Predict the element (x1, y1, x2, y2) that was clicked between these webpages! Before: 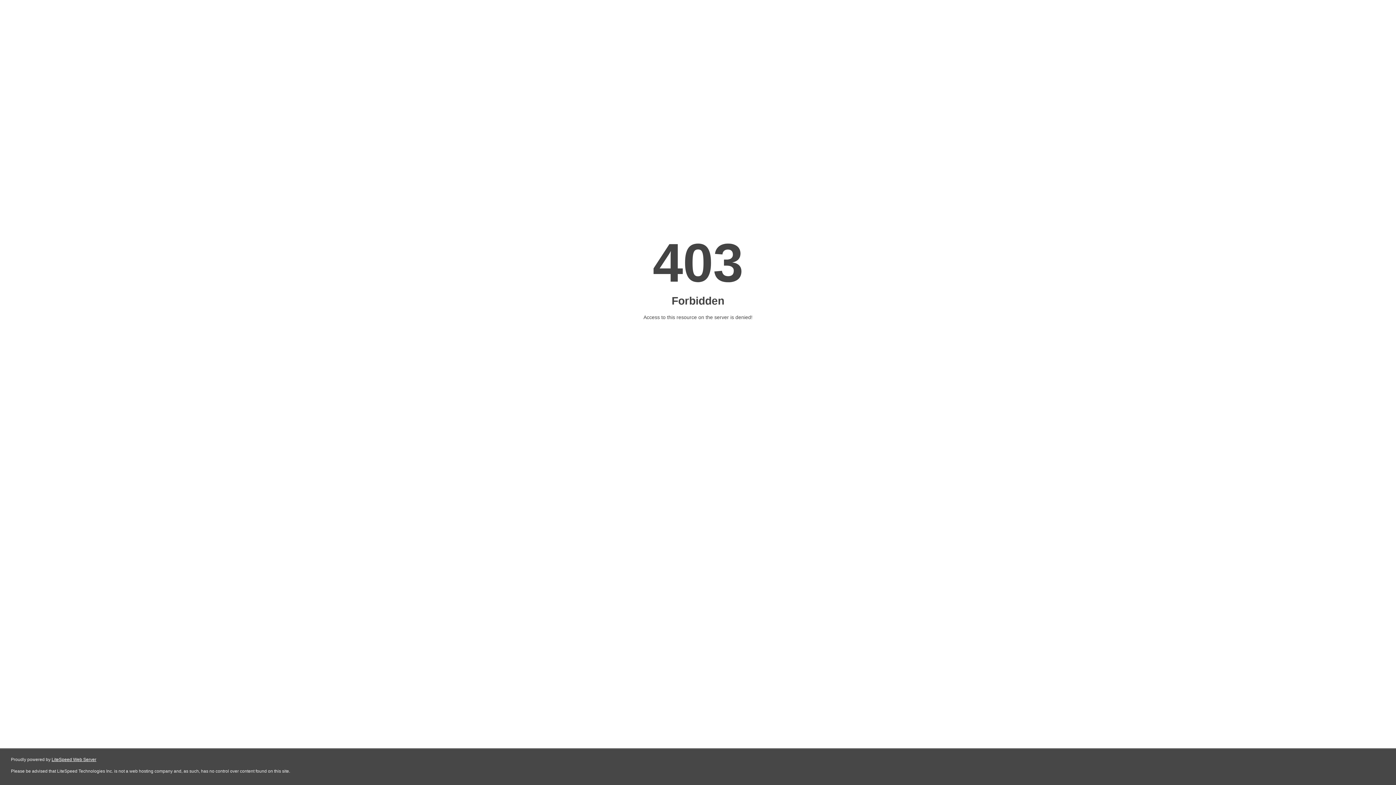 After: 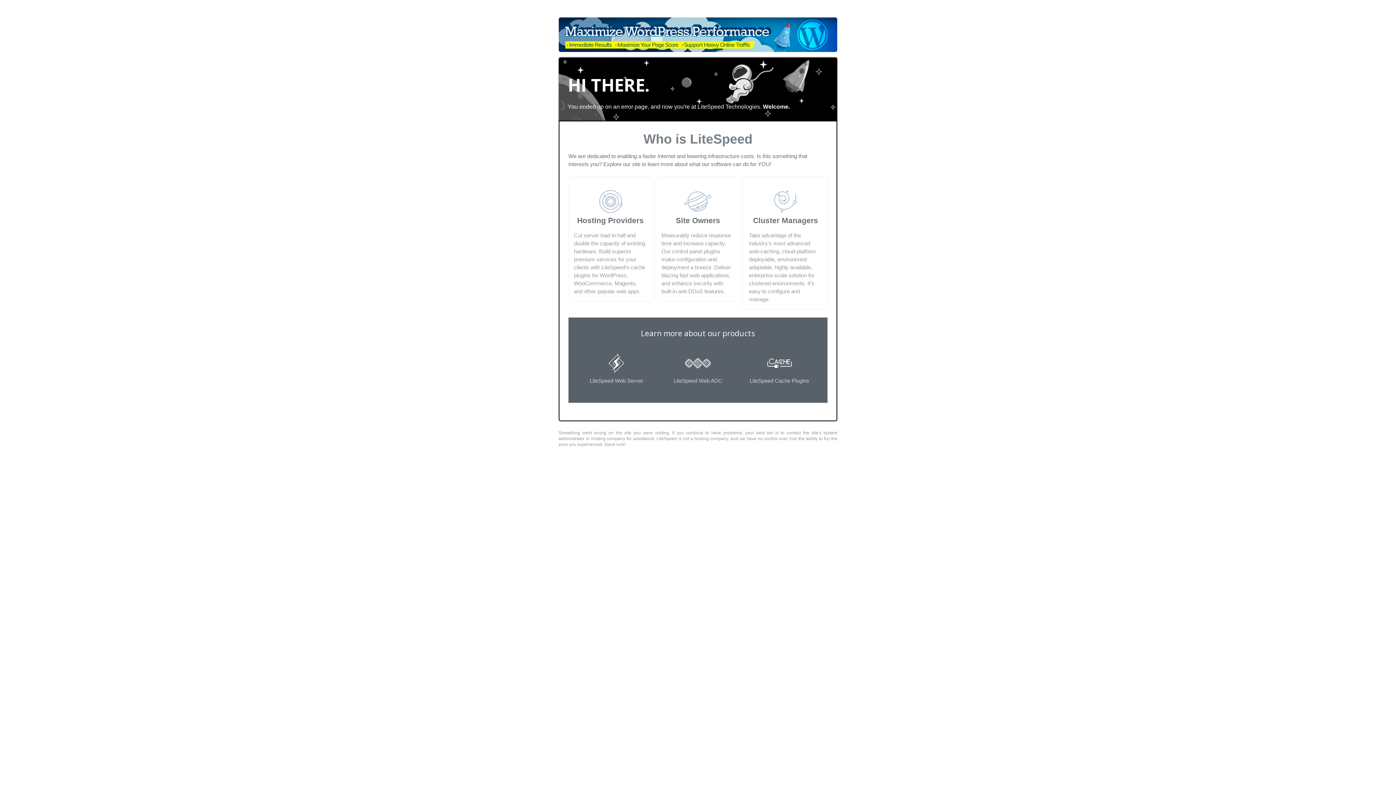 Action: label: LiteSpeed Web Server bbox: (51, 757, 96, 762)